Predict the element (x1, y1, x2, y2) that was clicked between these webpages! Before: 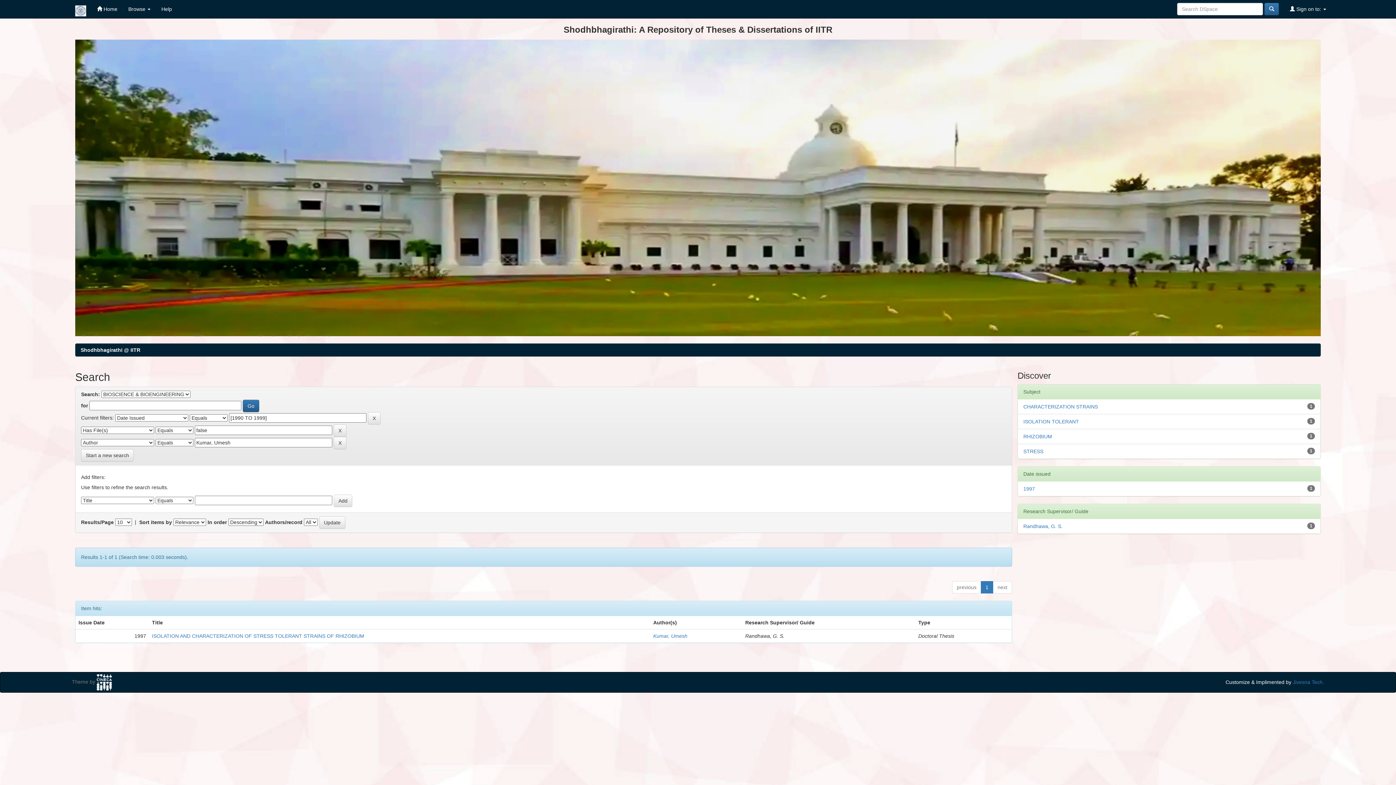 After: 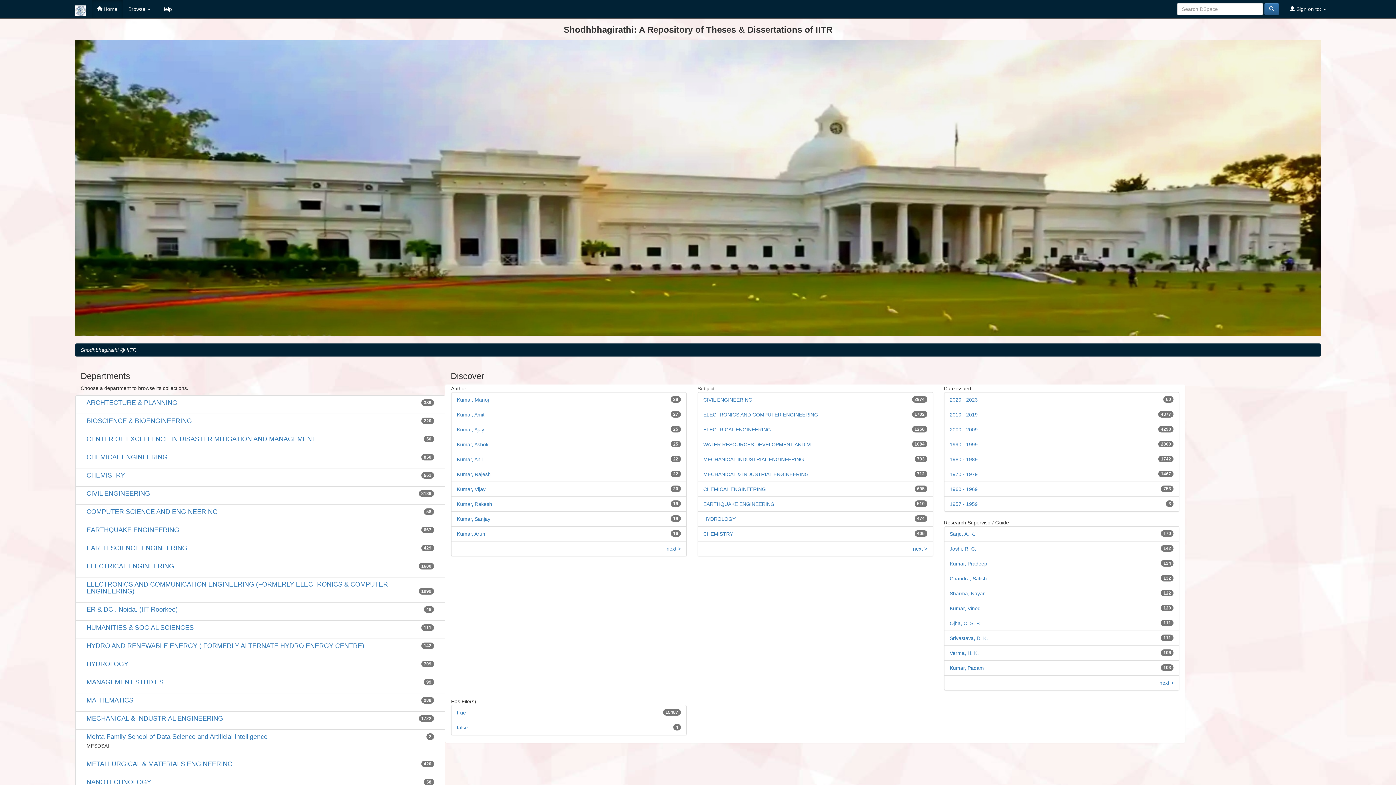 Action: label:  Home bbox: (91, 0, 122, 18)